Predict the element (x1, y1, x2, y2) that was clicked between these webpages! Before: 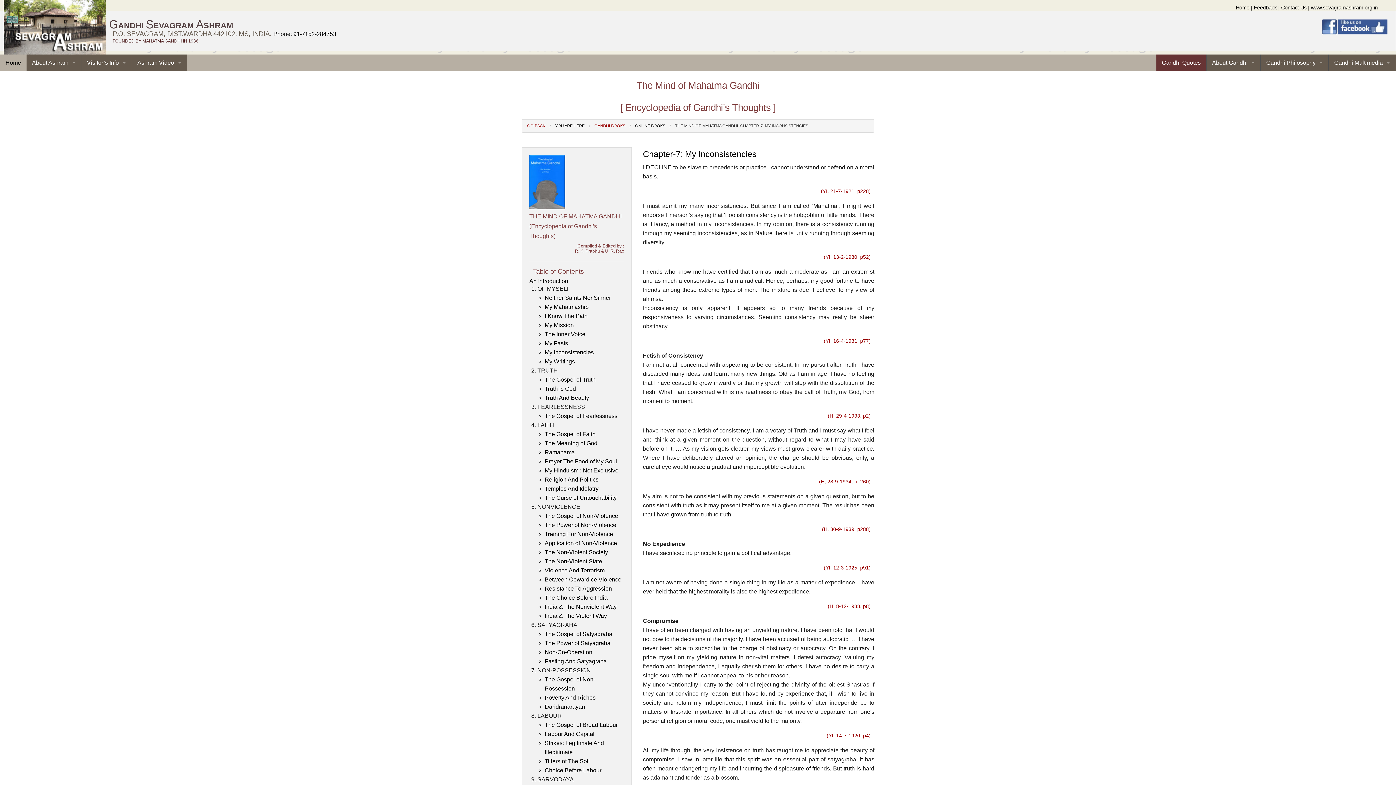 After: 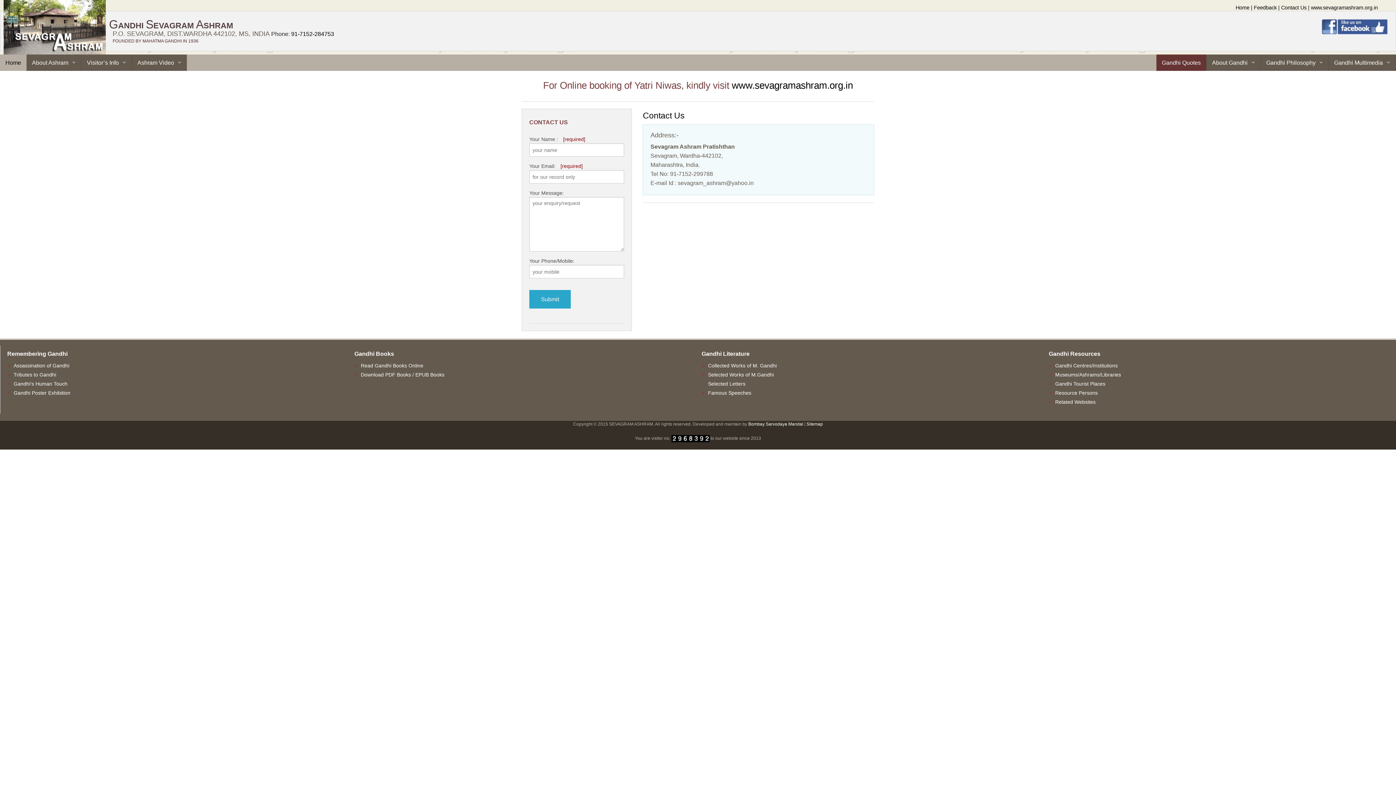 Action: bbox: (1281, 4, 1306, 10) label: Contact Us